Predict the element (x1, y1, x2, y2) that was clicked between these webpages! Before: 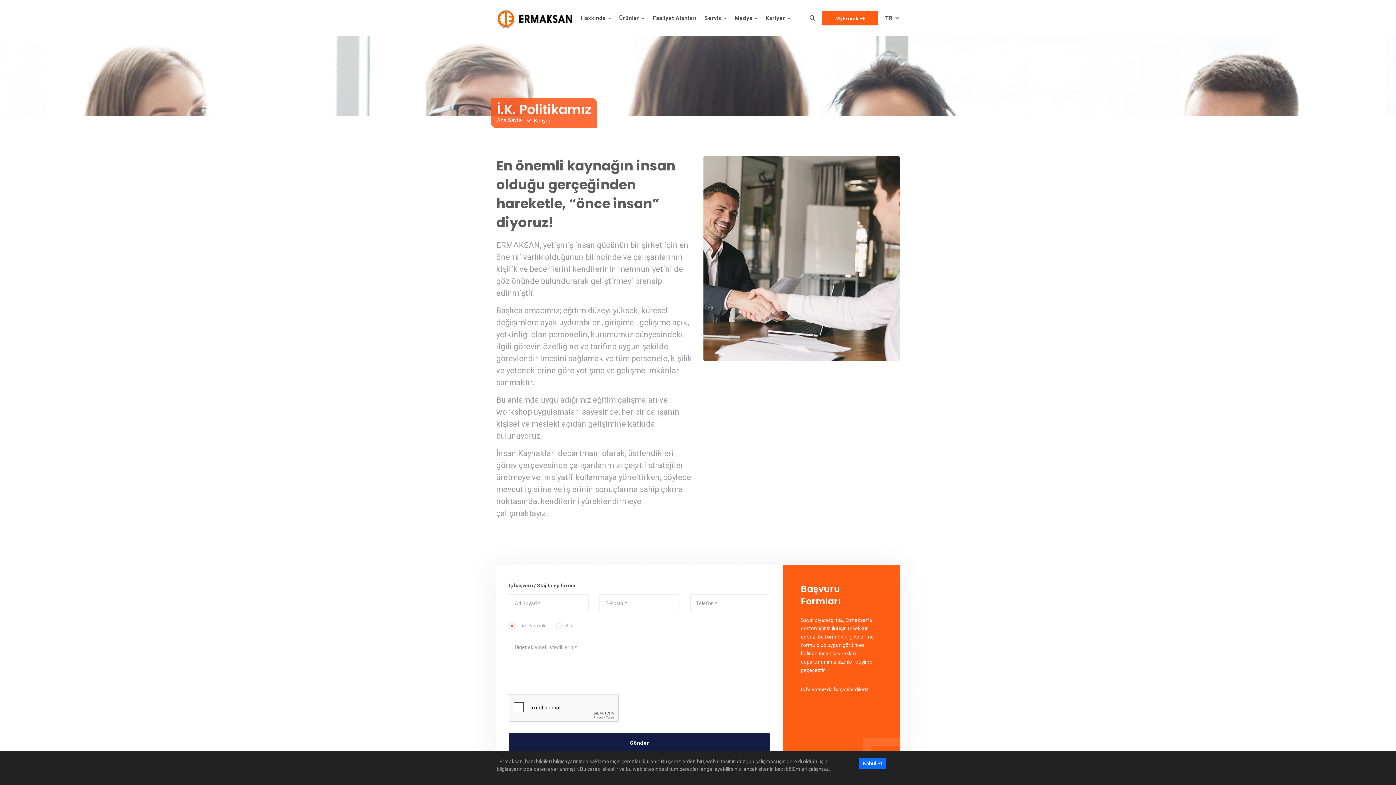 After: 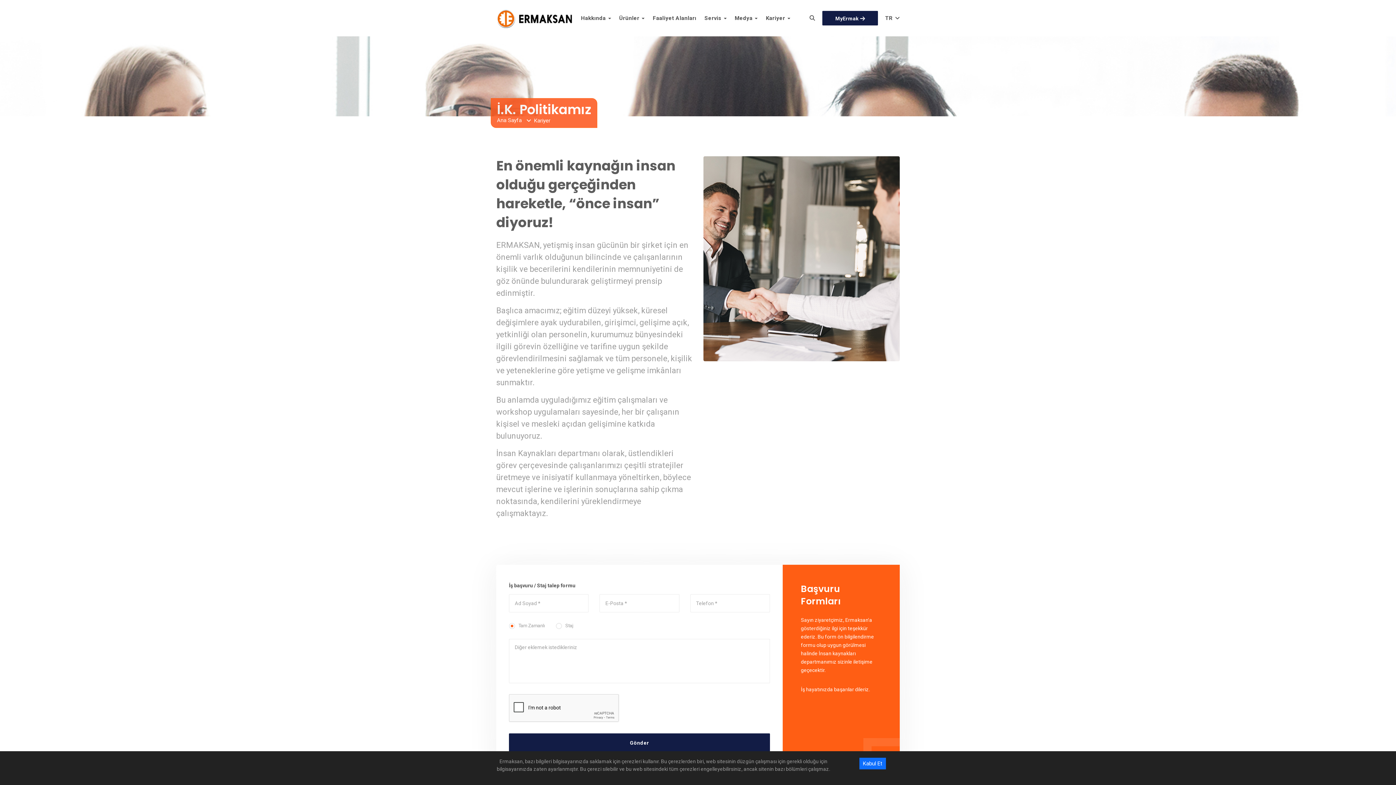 Action: bbox: (822, 10, 878, 25) label: MyErmak